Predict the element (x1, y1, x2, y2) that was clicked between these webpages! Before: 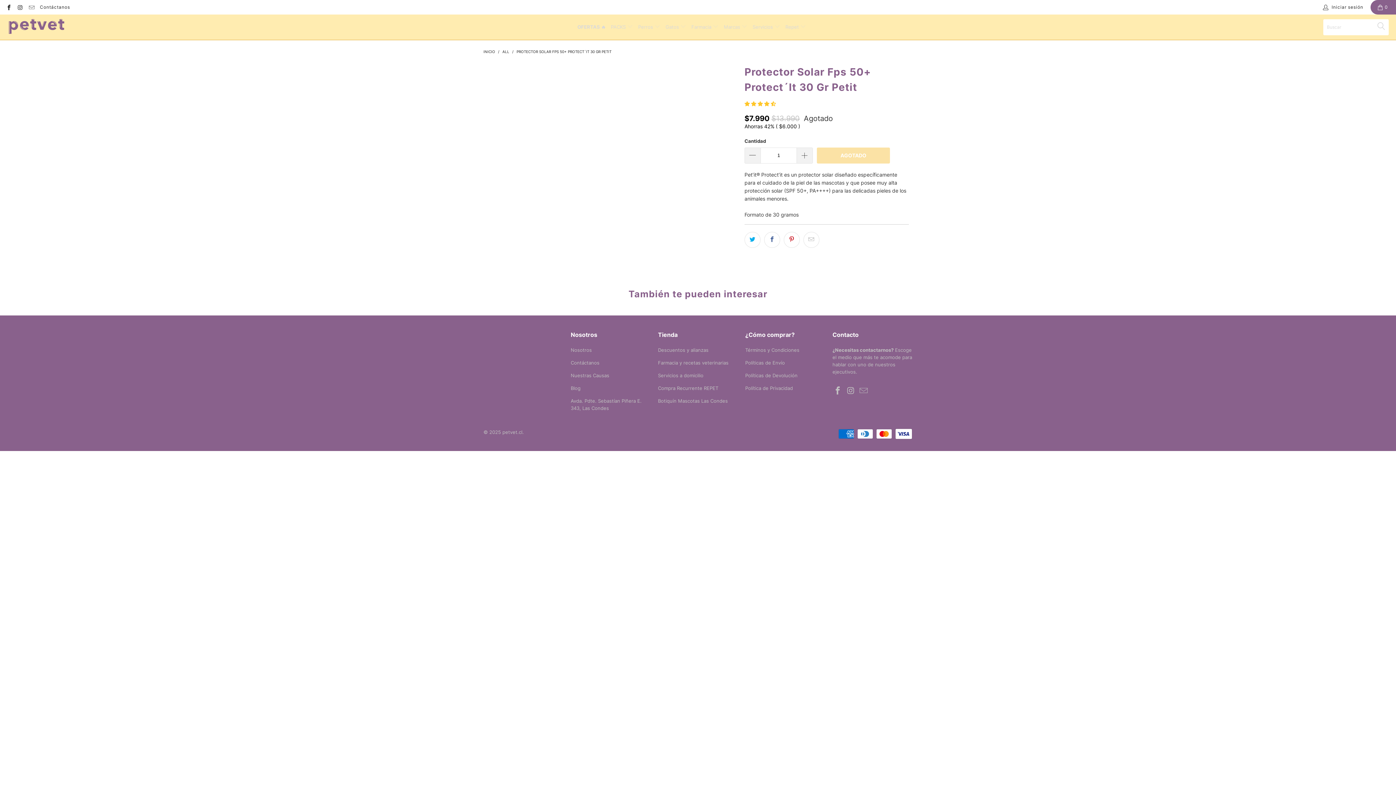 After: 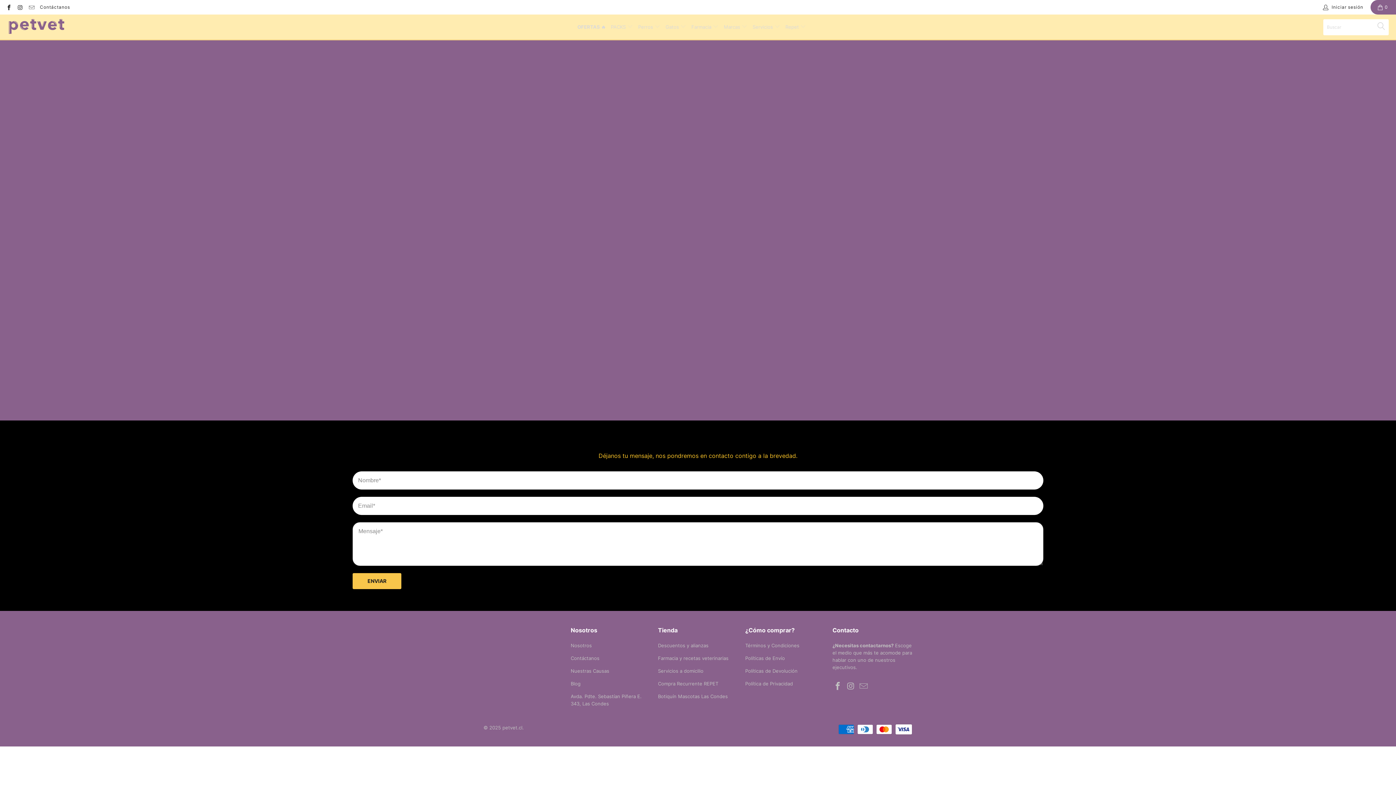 Action: label: Contáctanos bbox: (39, 0, 70, 14)